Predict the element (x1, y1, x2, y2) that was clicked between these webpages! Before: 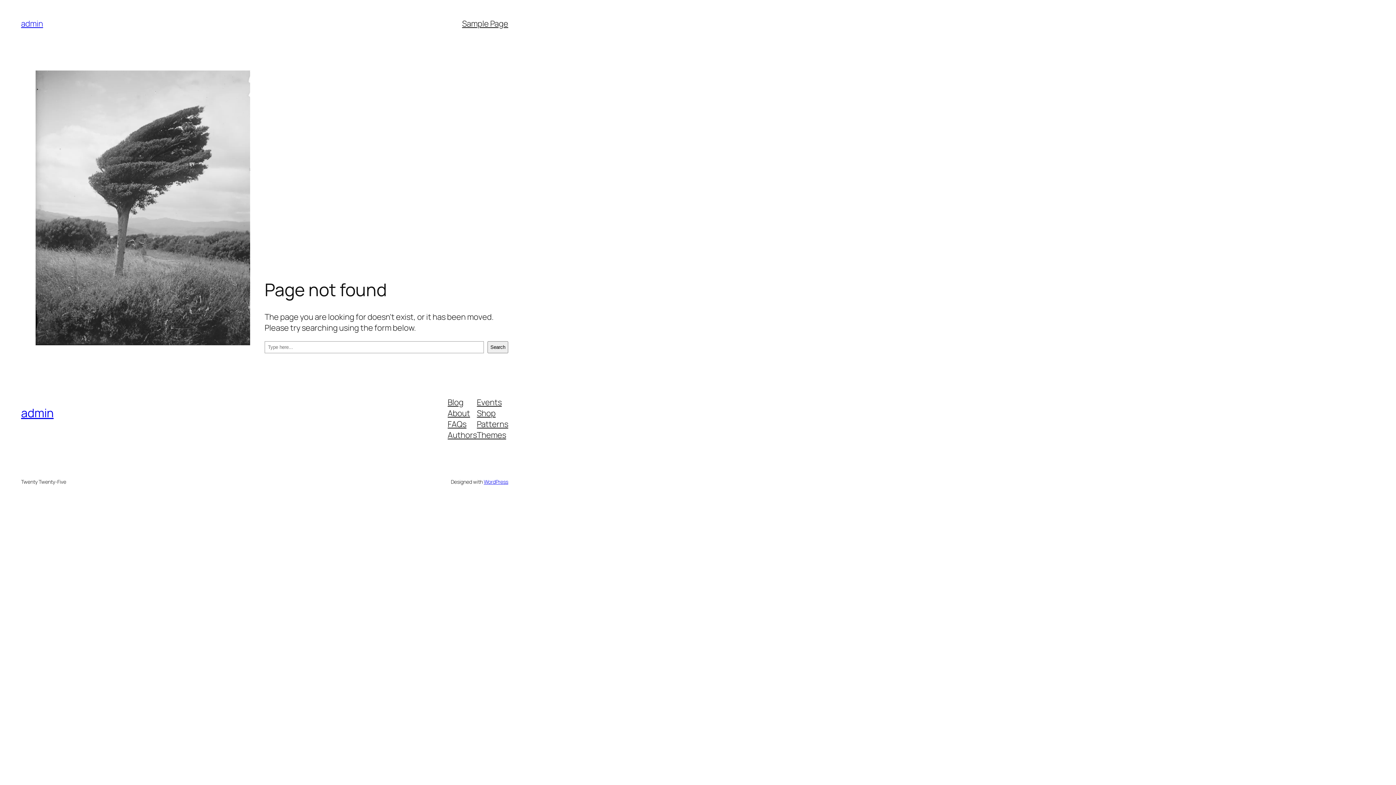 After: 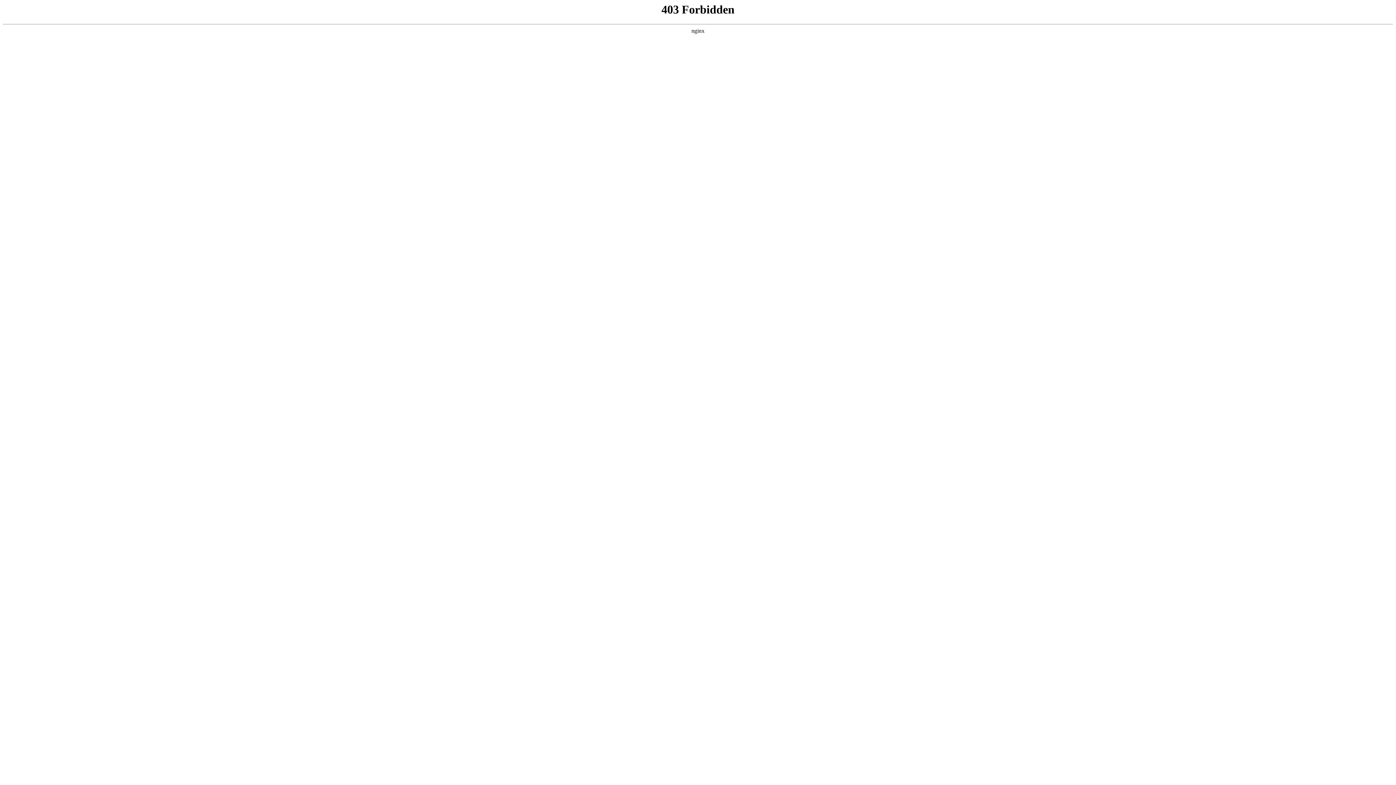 Action: label: WordPress bbox: (483, 478, 508, 485)